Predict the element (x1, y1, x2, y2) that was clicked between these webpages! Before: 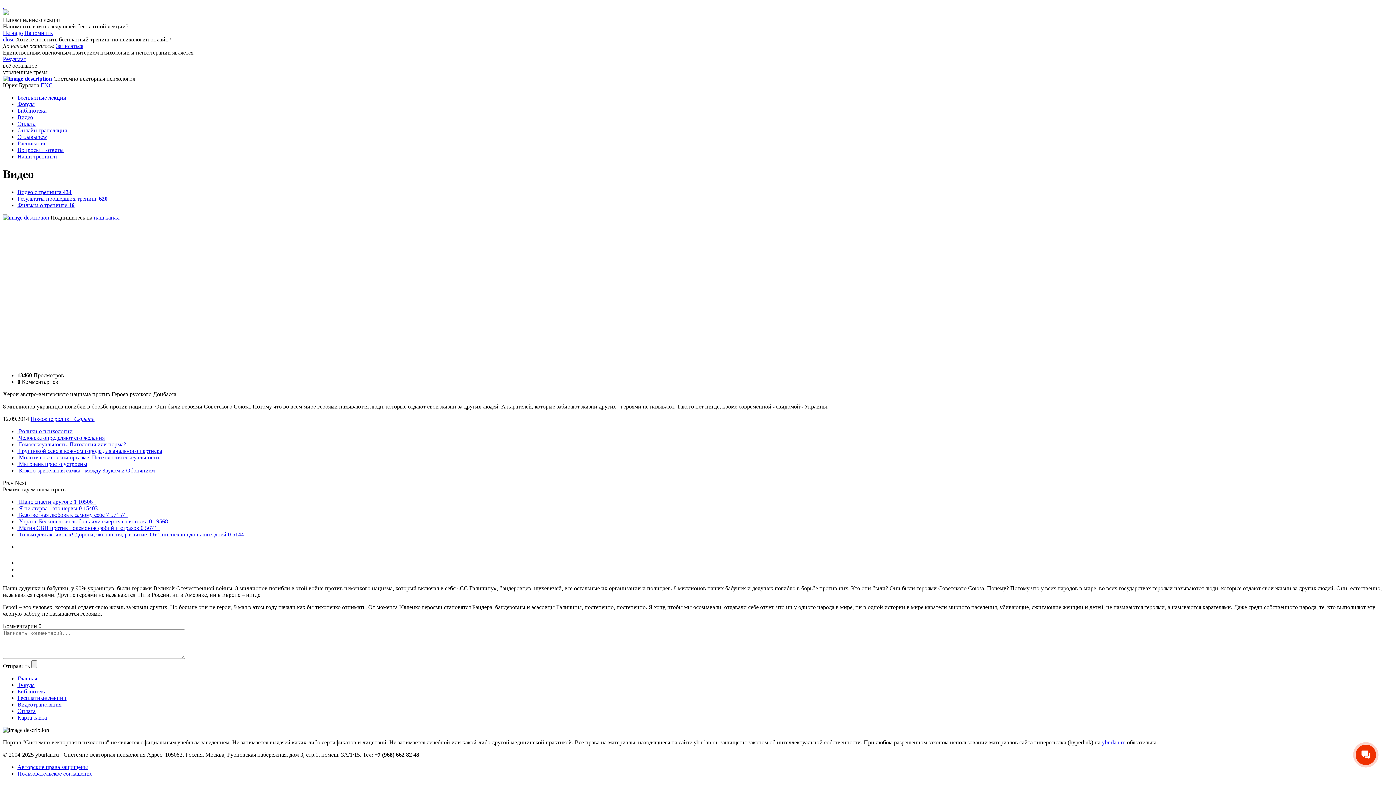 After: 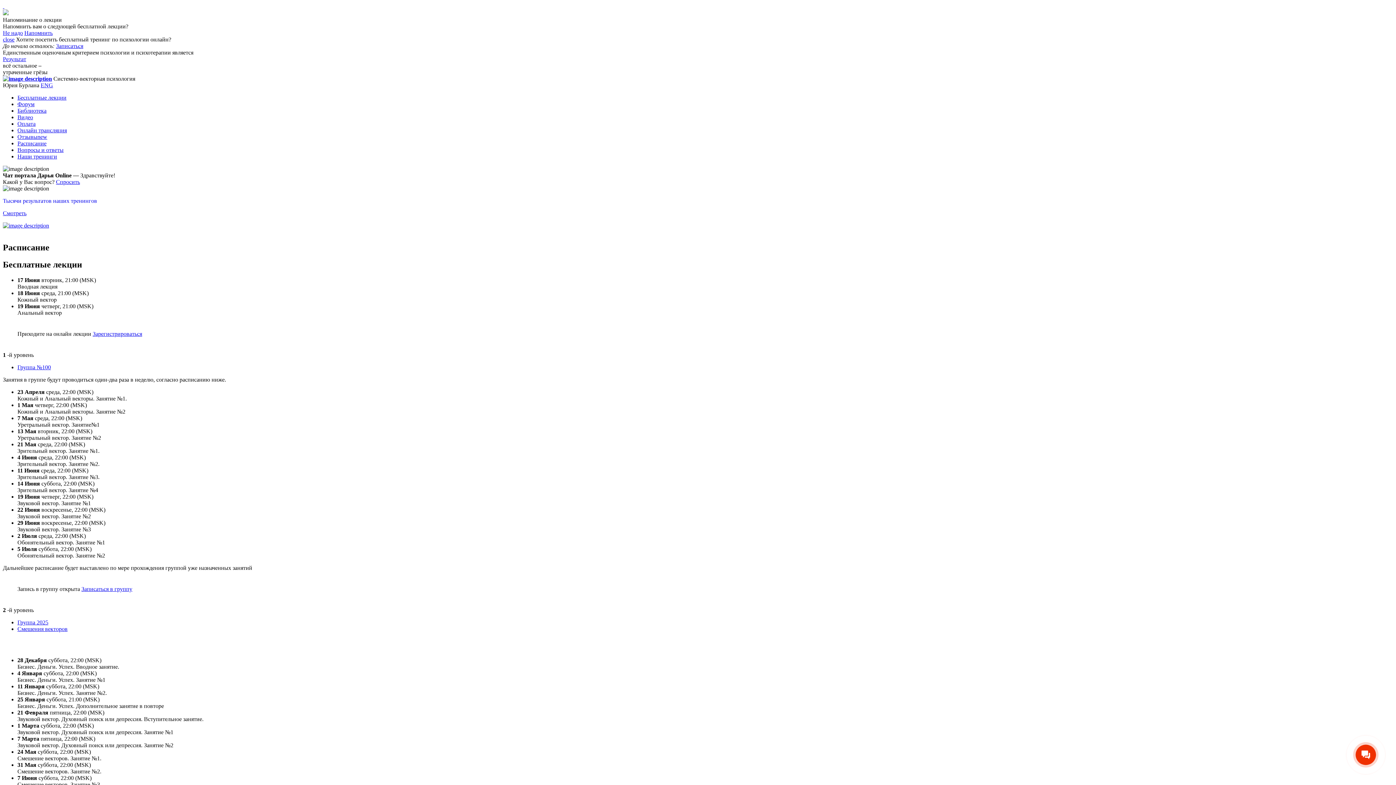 Action: bbox: (17, 140, 46, 146) label: Расписание